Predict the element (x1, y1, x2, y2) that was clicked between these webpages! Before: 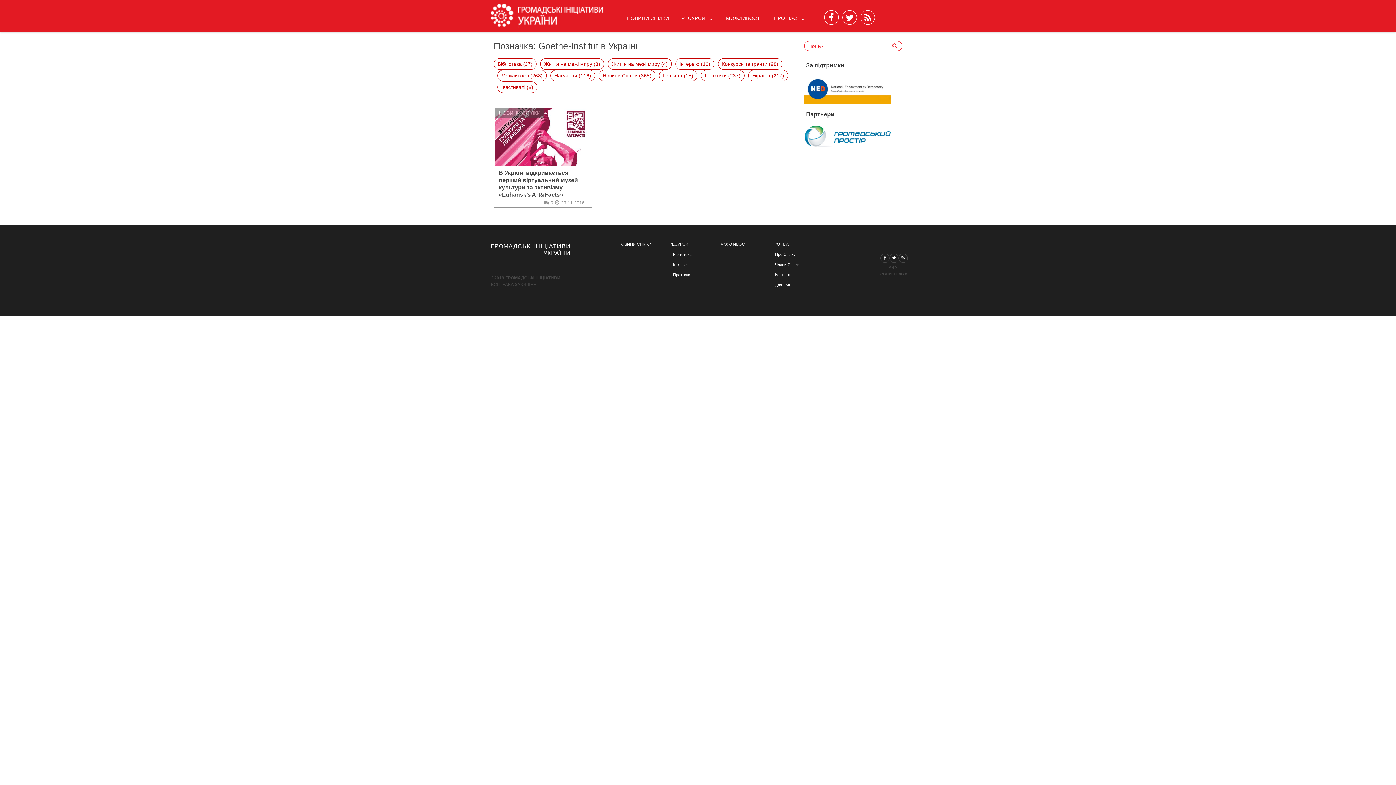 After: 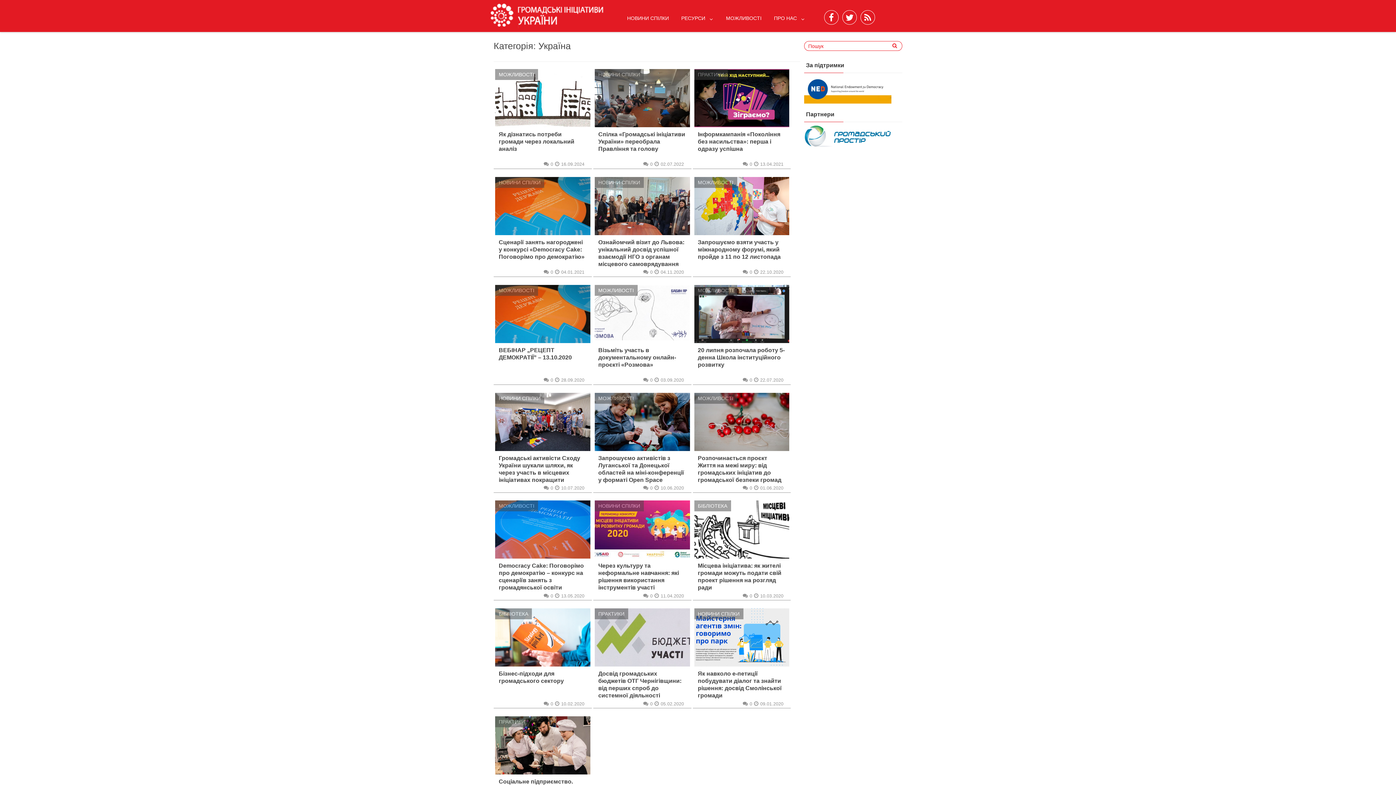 Action: bbox: (752, 72, 784, 78) label: Україна (217)